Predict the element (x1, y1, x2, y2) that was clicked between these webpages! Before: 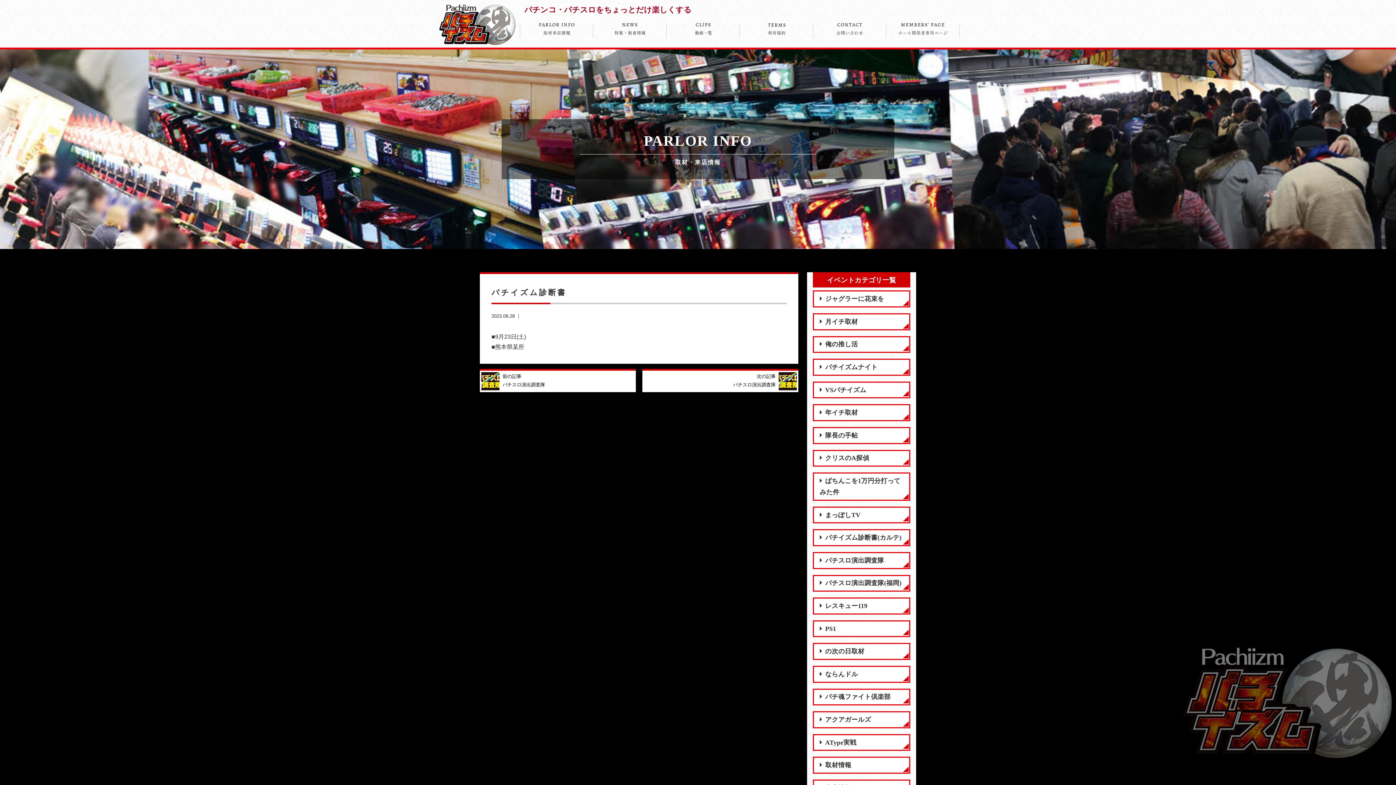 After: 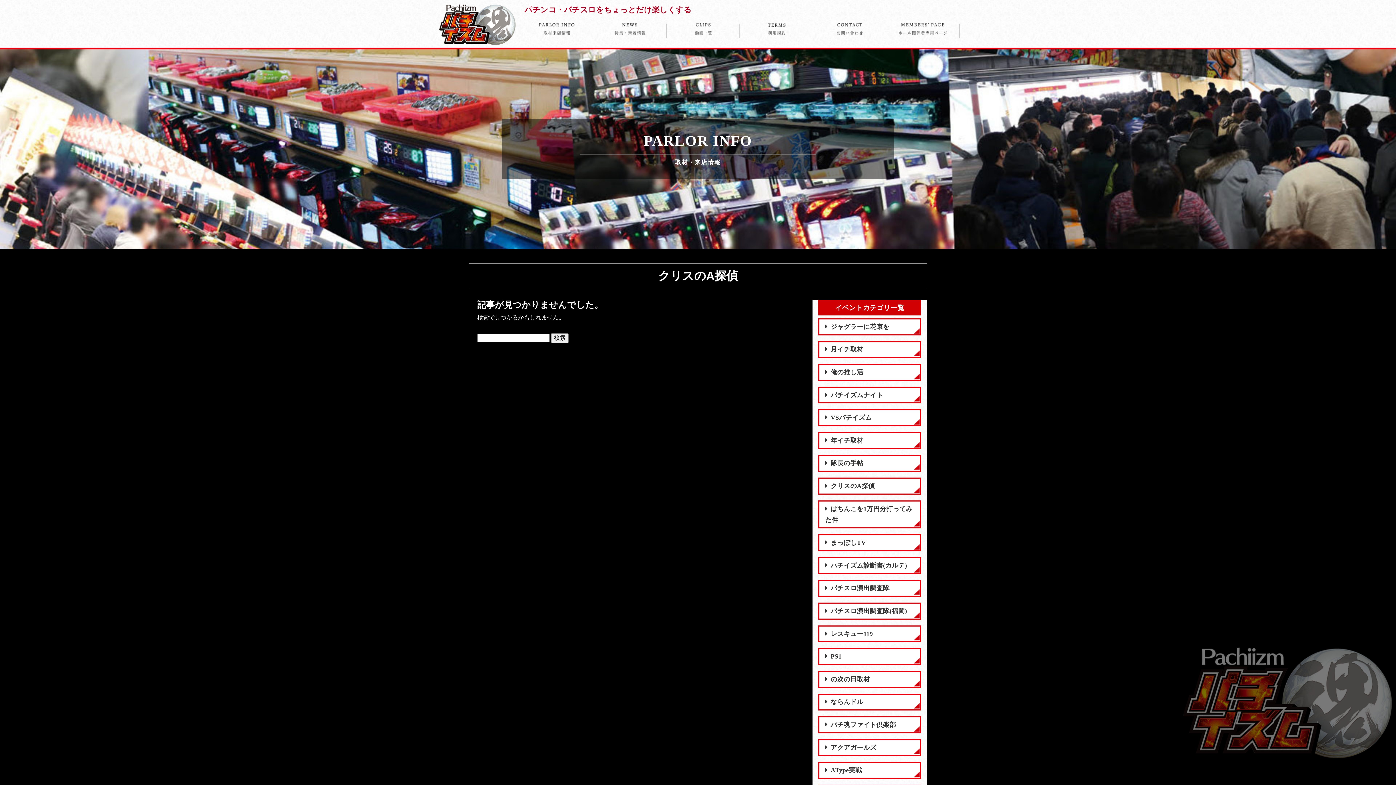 Action: label: クリスのA探偵 bbox: (813, 450, 910, 466)